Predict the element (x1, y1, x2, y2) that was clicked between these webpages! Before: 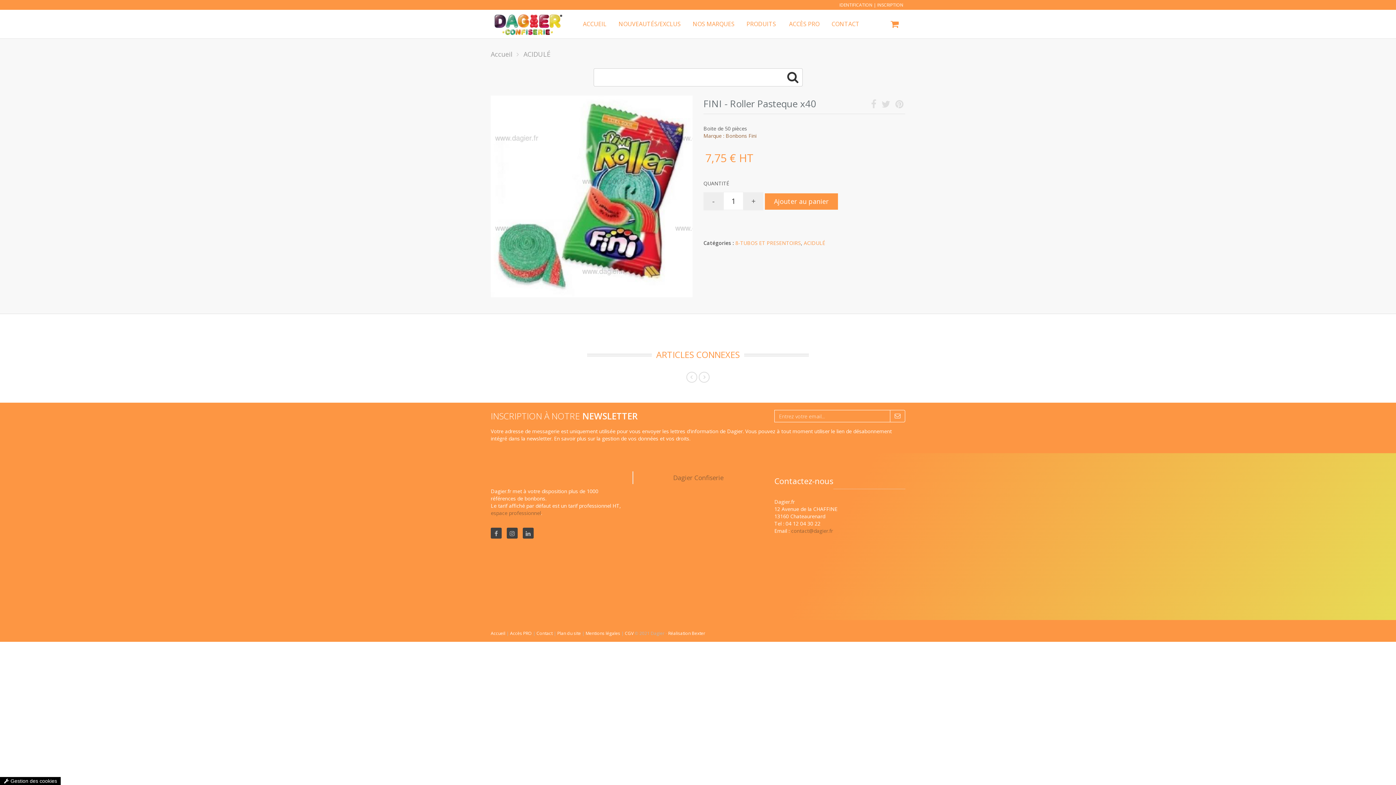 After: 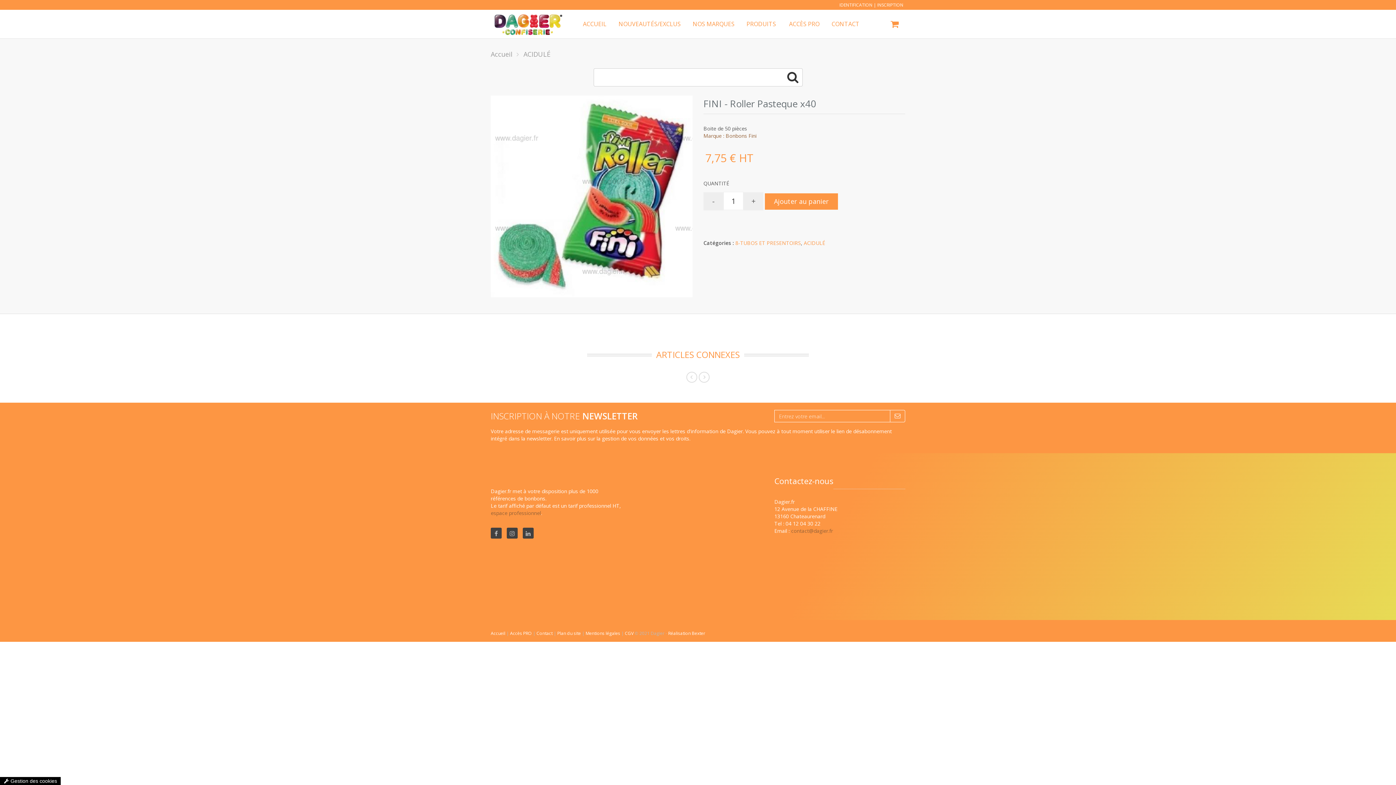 Action: label:  Tout Refuser bbox: (644, 380, 692, 392)